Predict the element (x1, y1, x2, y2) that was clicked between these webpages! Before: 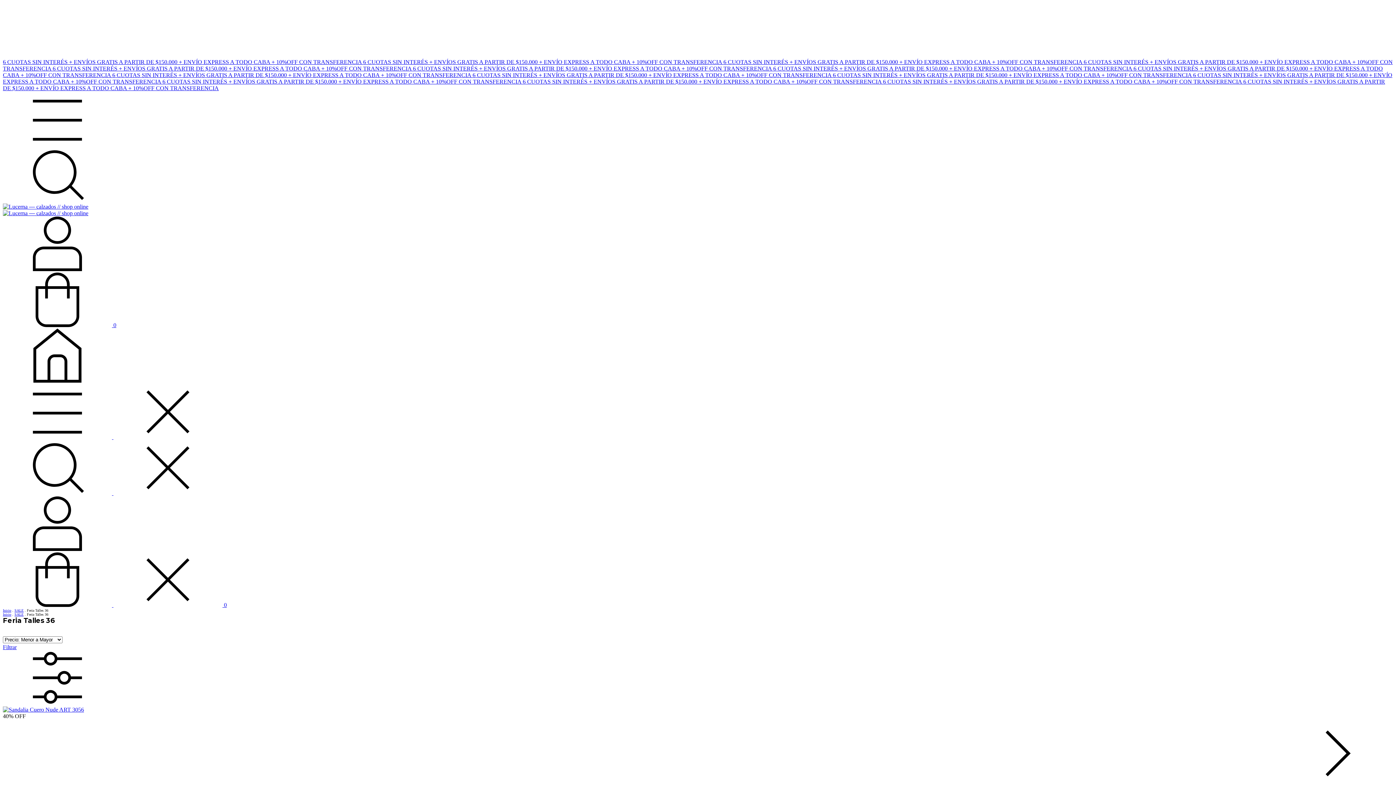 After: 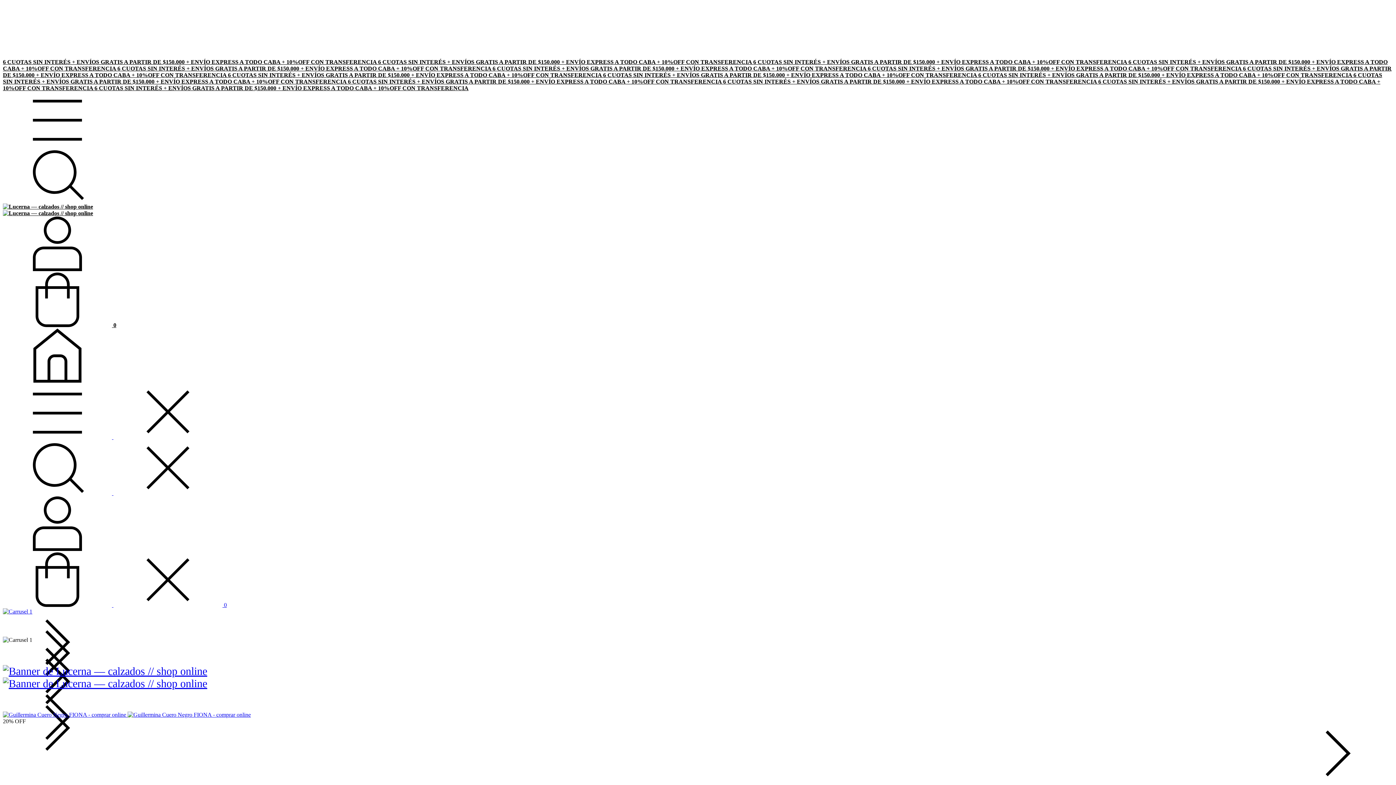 Action: bbox: (2, 203, 88, 209)